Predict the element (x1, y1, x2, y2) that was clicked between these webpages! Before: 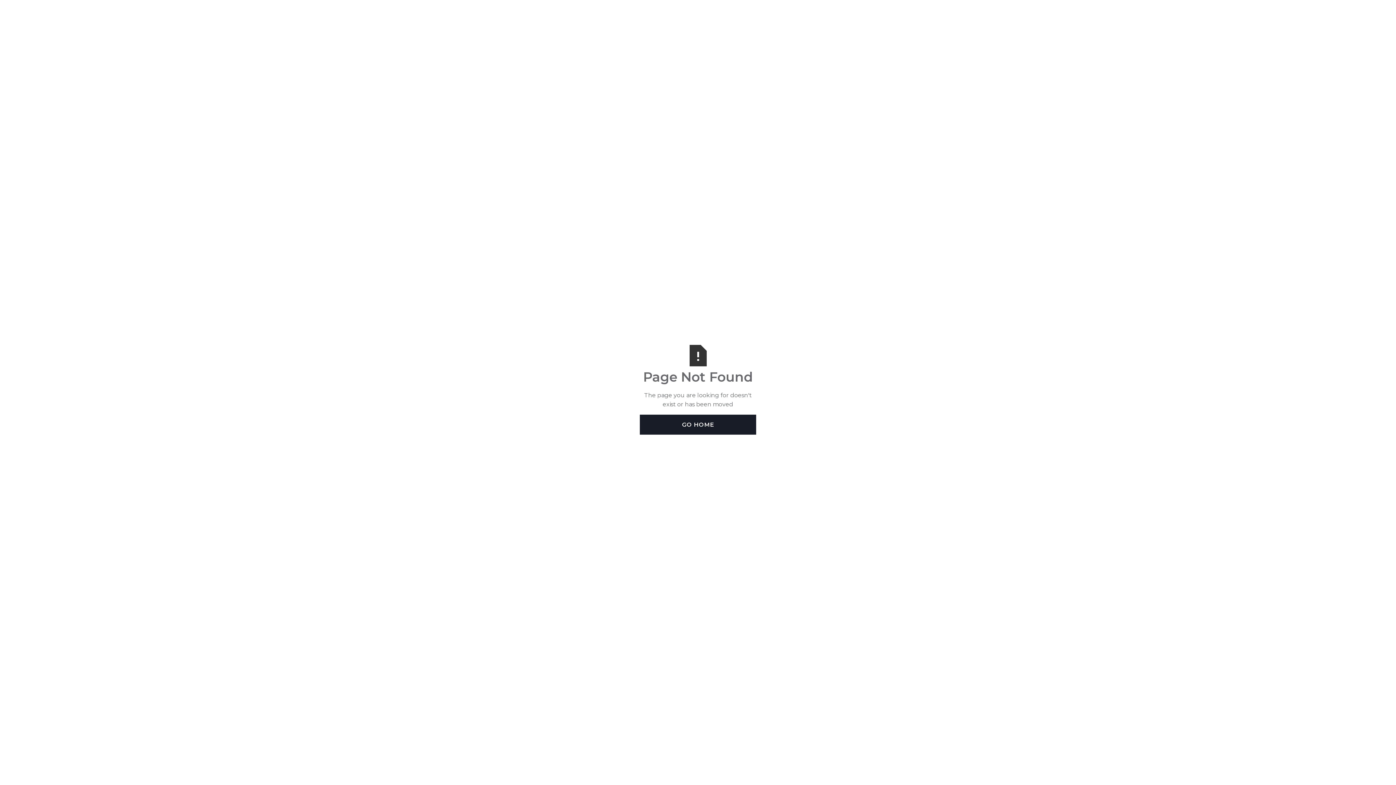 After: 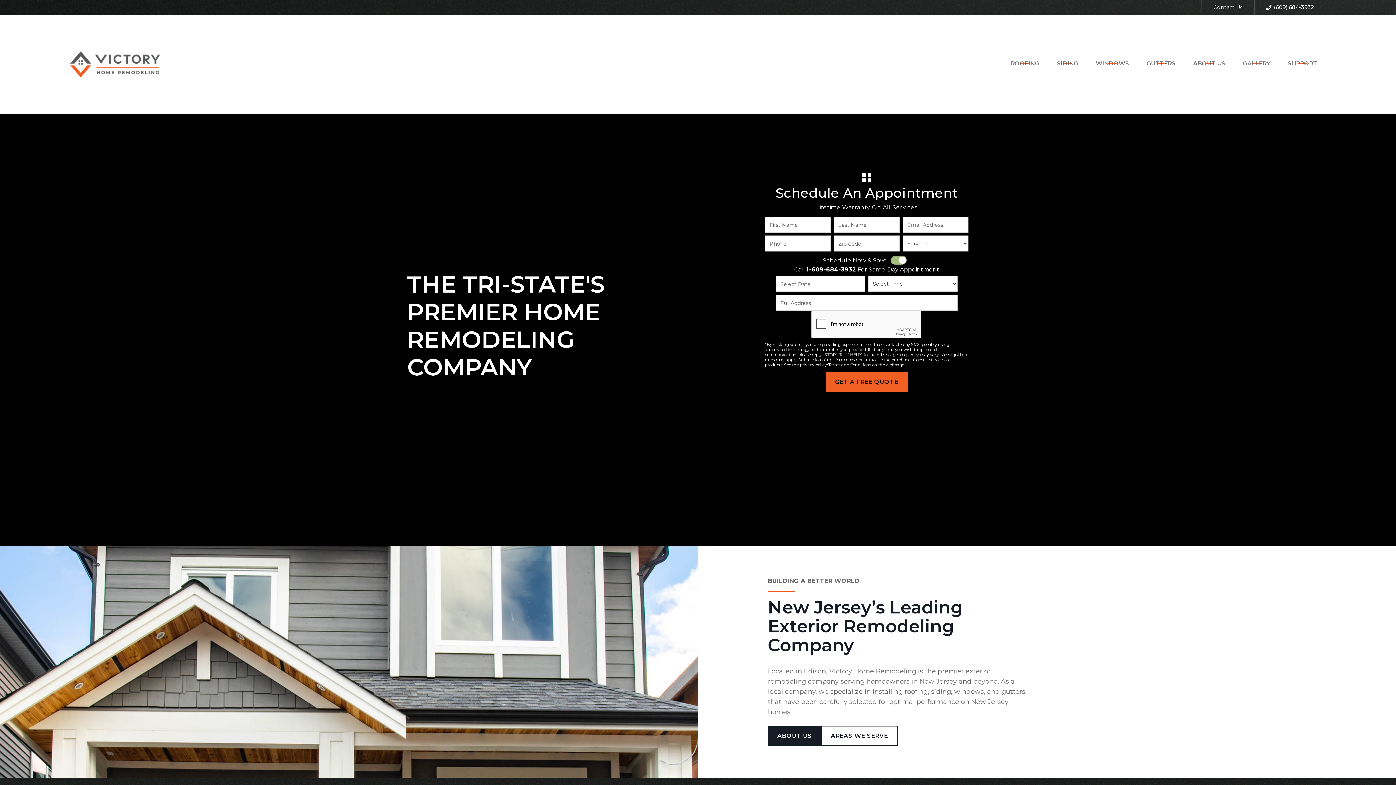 Action: label: GO HOME bbox: (640, 414, 756, 434)